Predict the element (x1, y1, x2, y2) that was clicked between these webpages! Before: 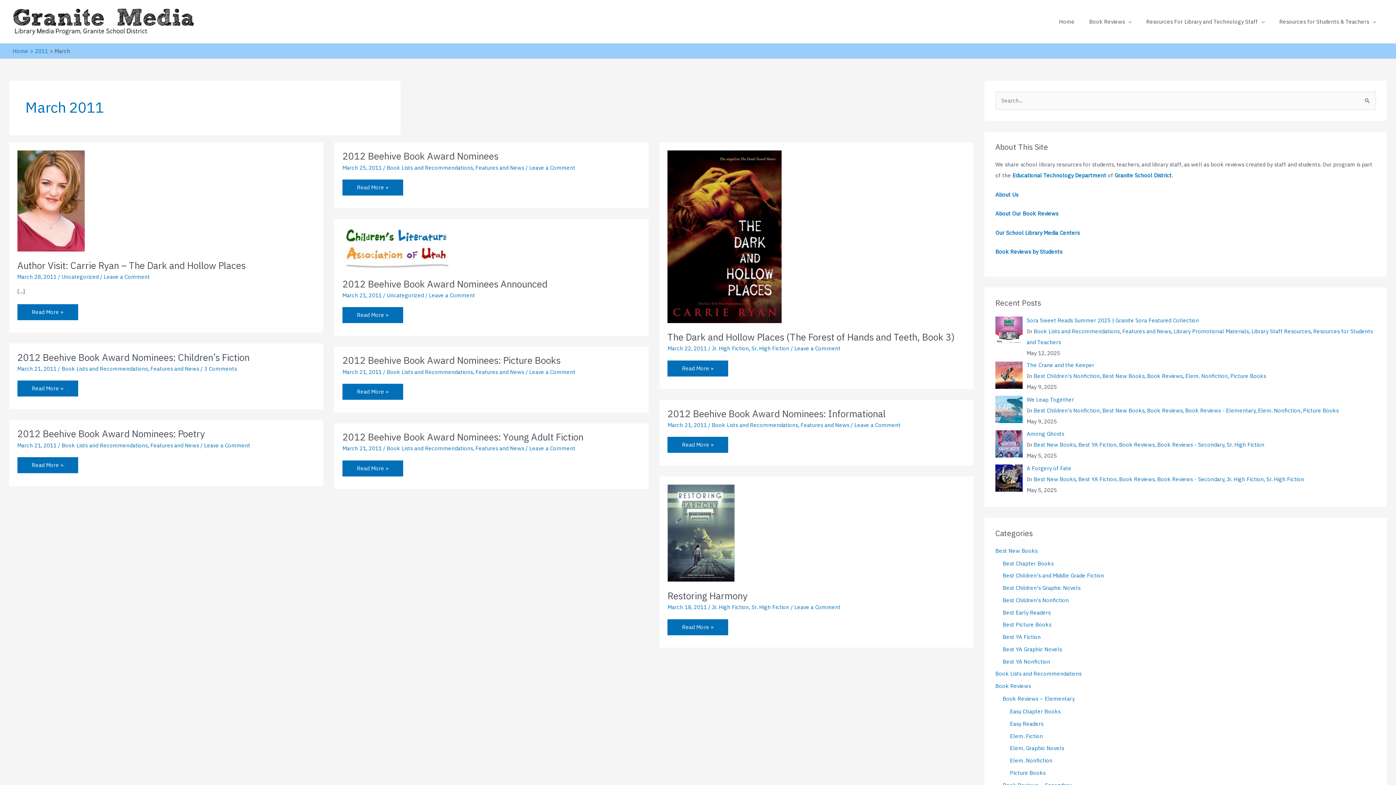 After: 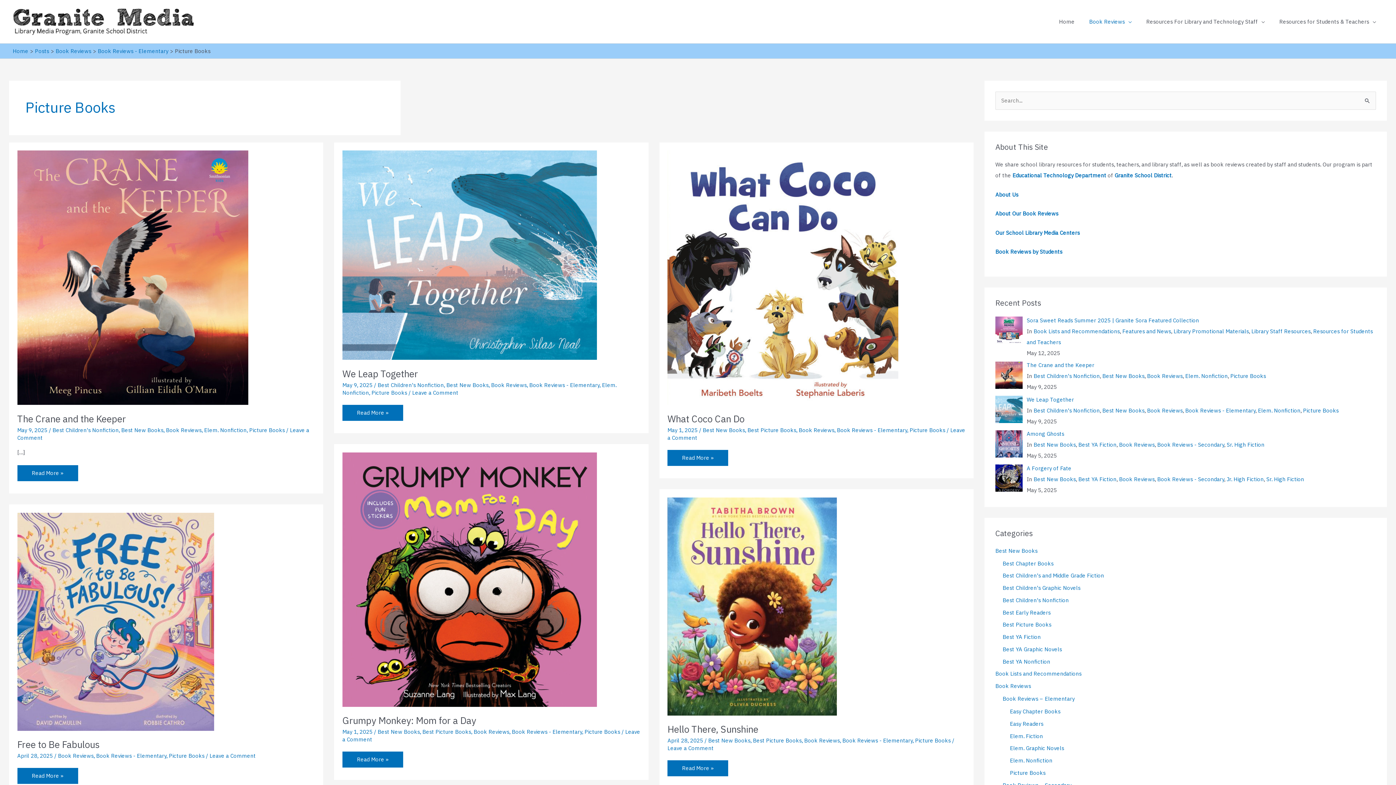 Action: bbox: (1230, 372, 1266, 379) label: Picture Books